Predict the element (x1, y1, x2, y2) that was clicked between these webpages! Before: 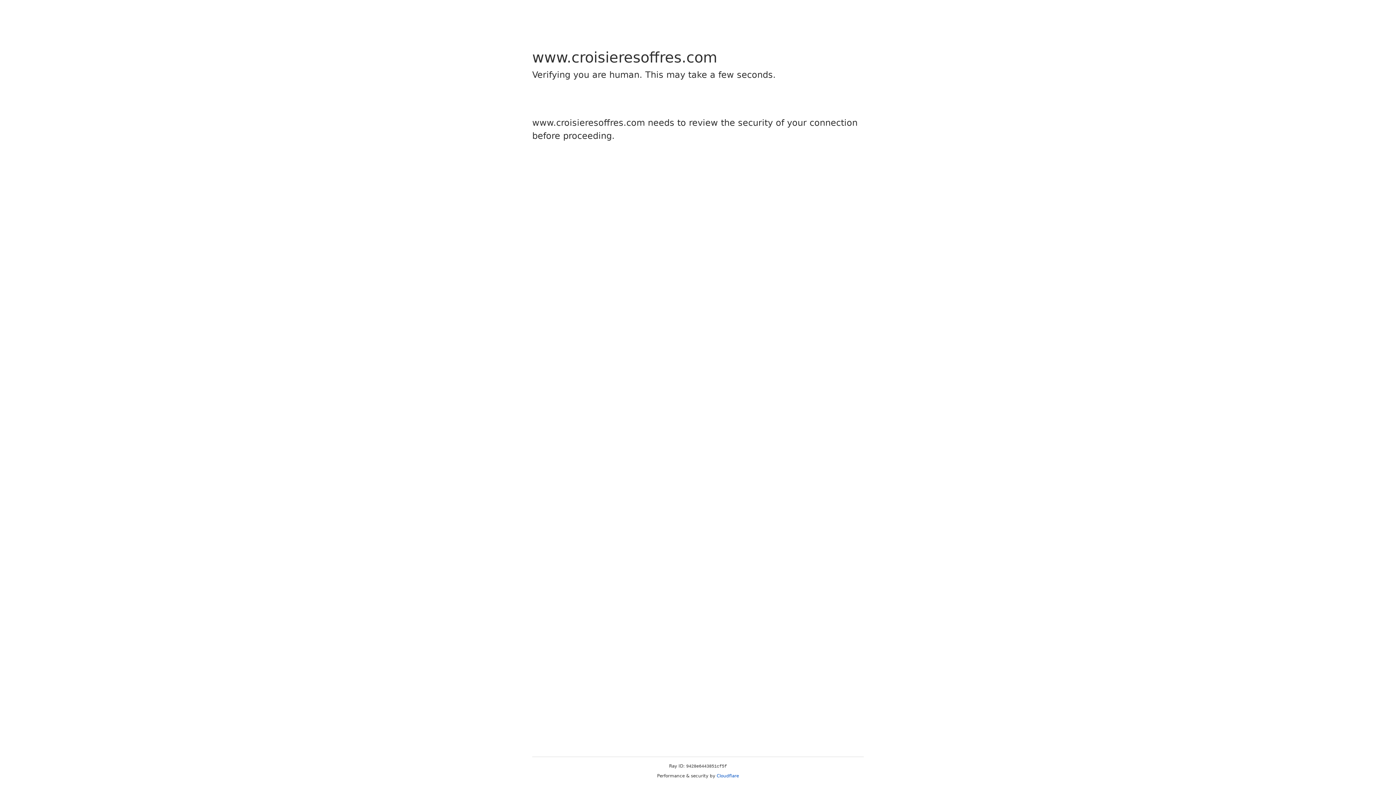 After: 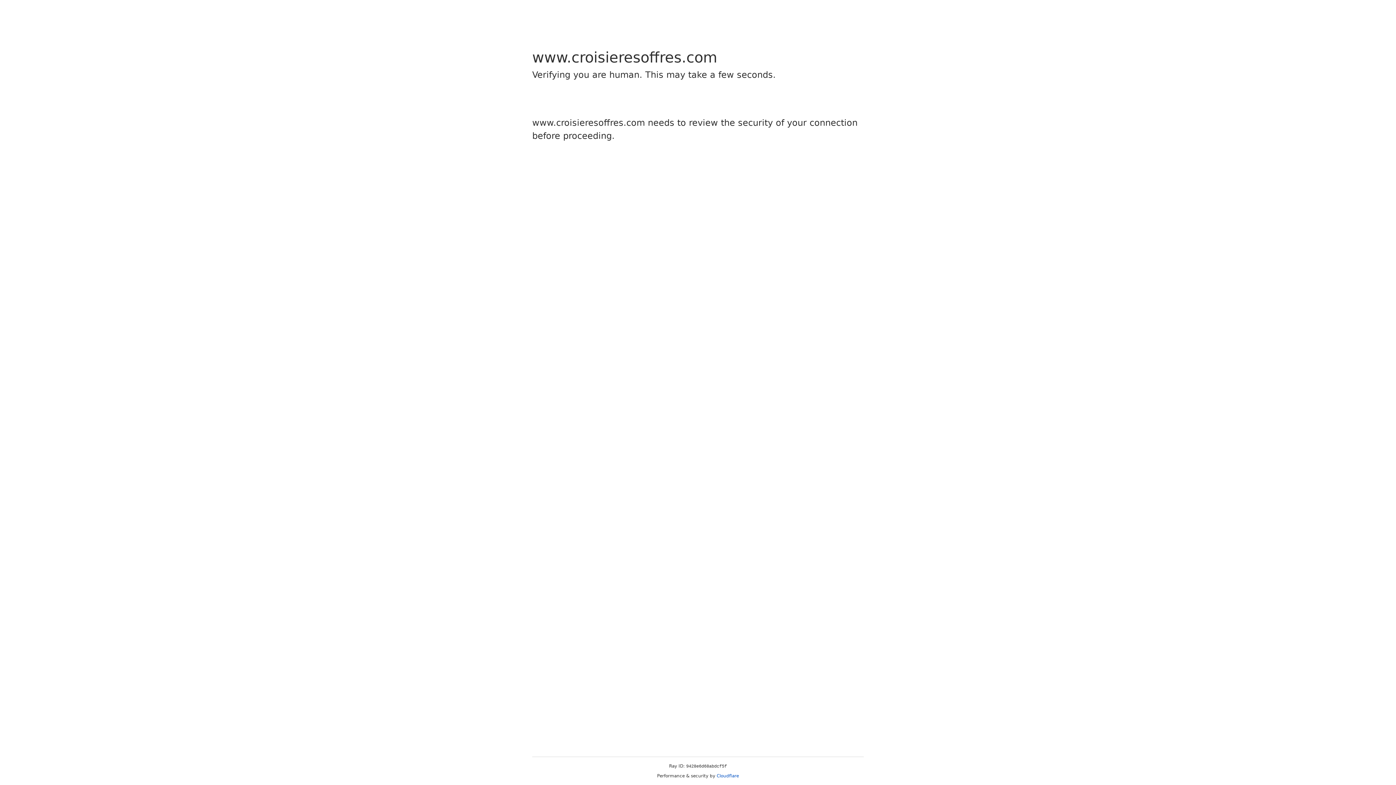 Action: label: Cloudflare bbox: (716, 773, 739, 778)